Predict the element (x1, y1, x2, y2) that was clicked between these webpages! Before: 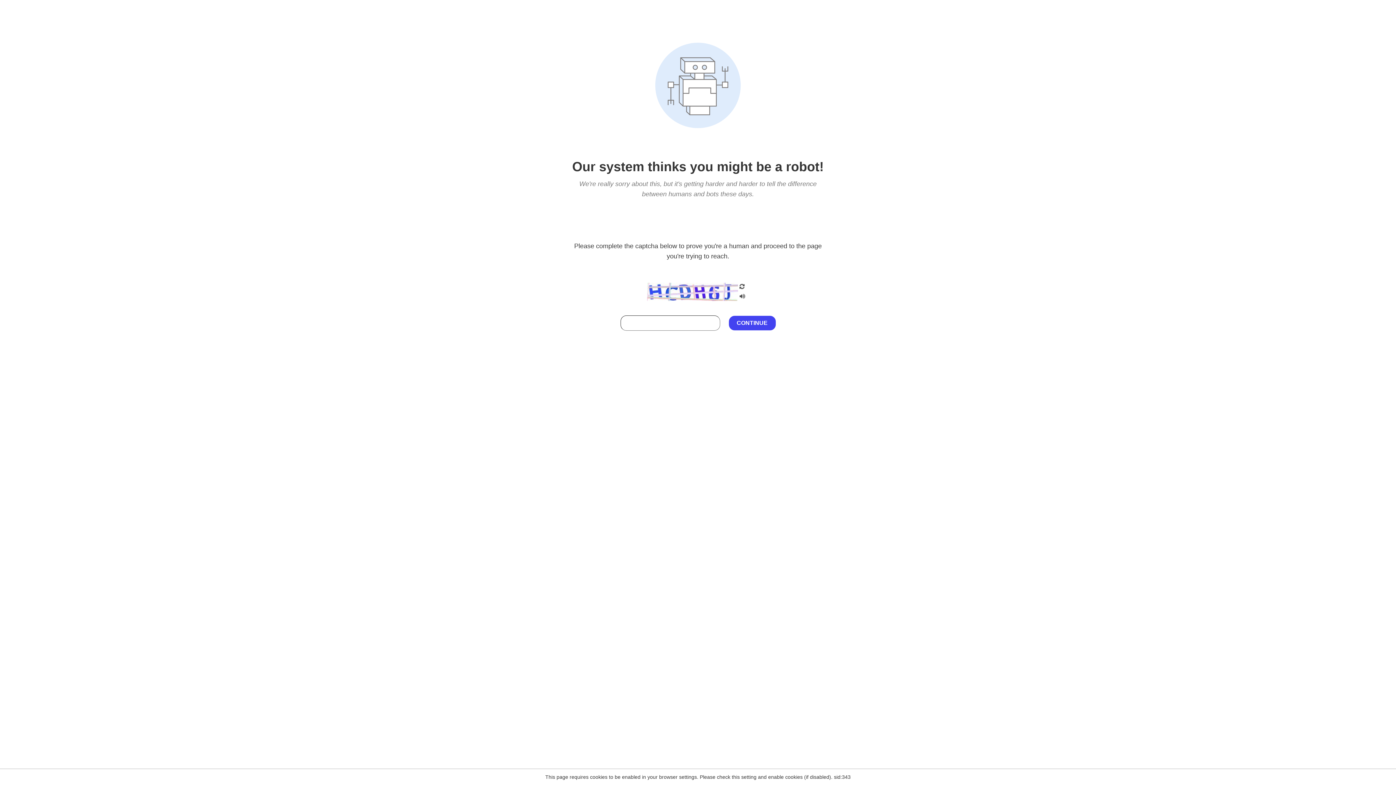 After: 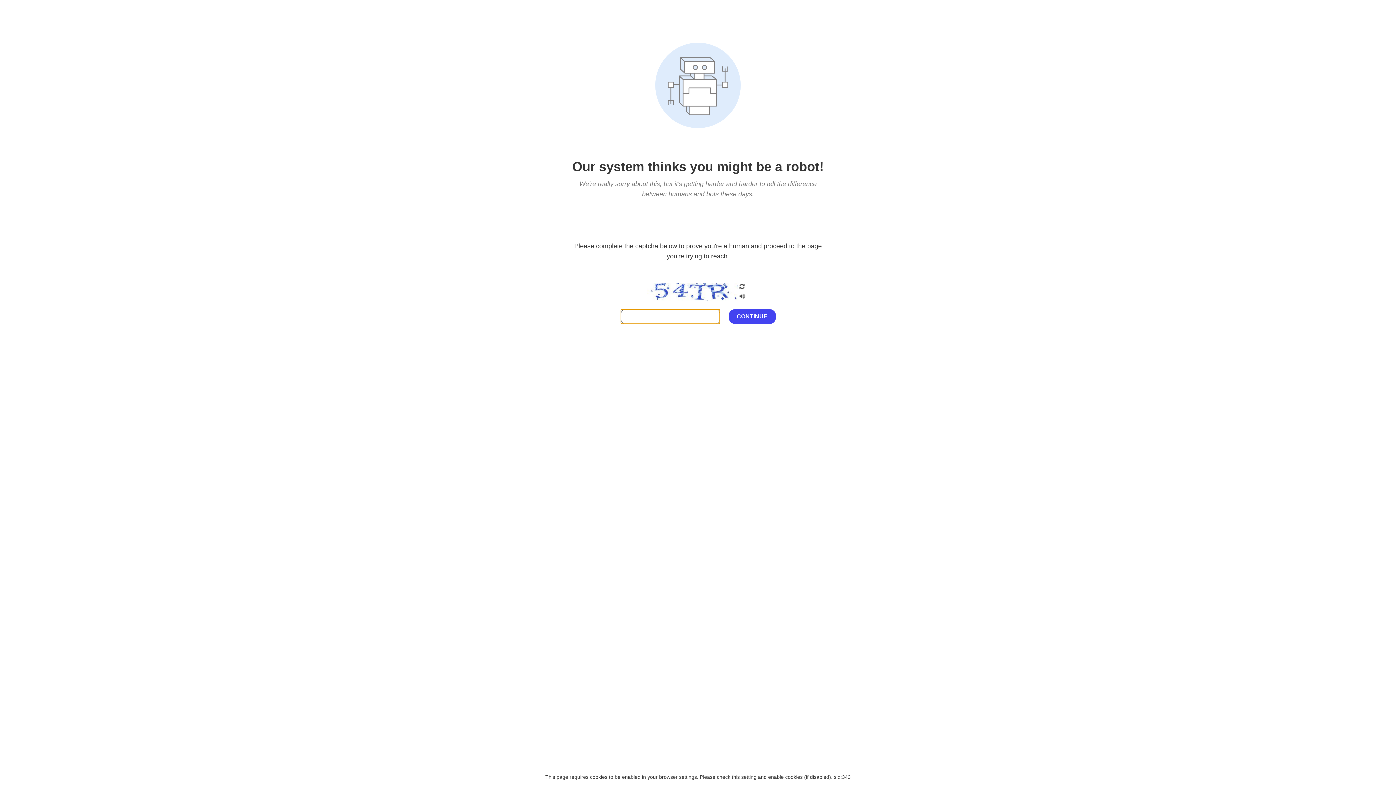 Action: bbox: (738, 282, 746, 292)